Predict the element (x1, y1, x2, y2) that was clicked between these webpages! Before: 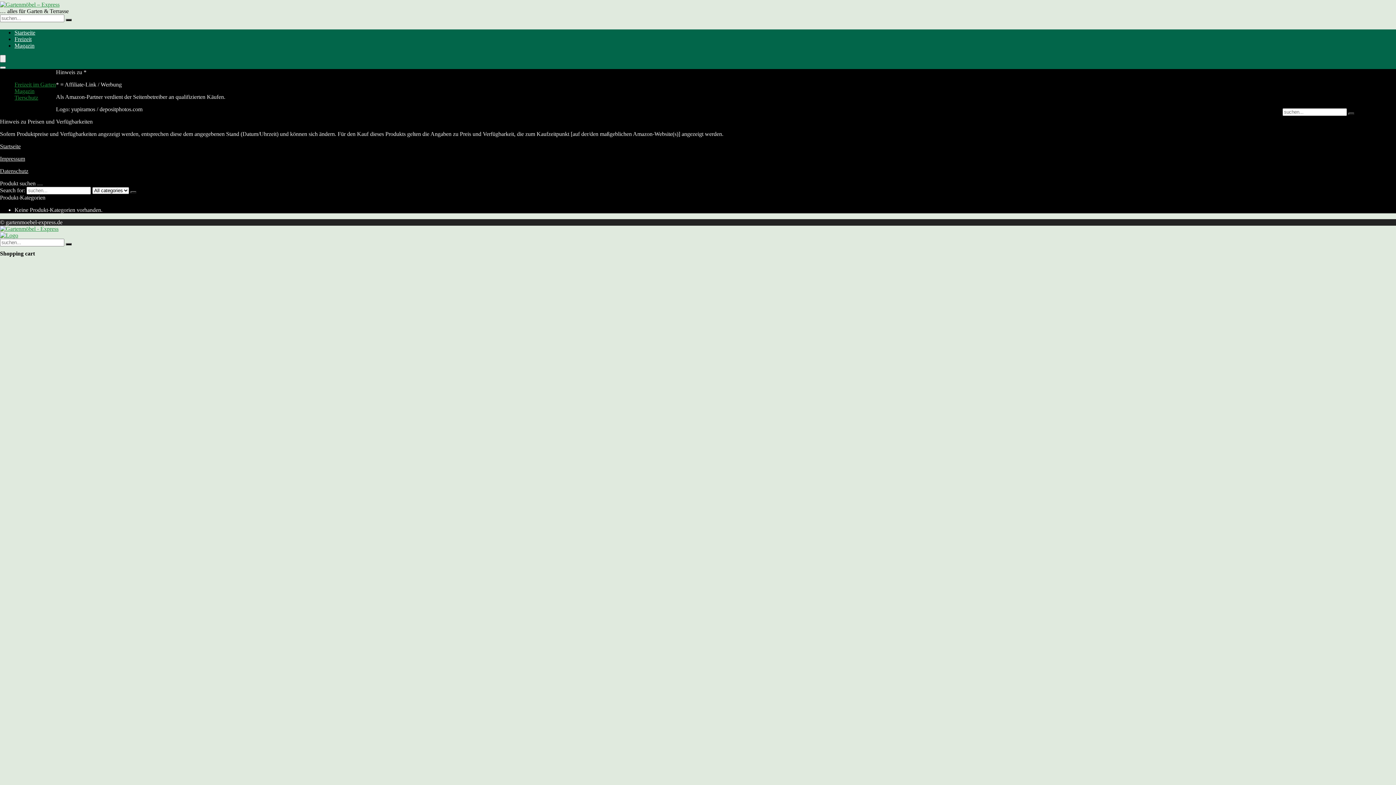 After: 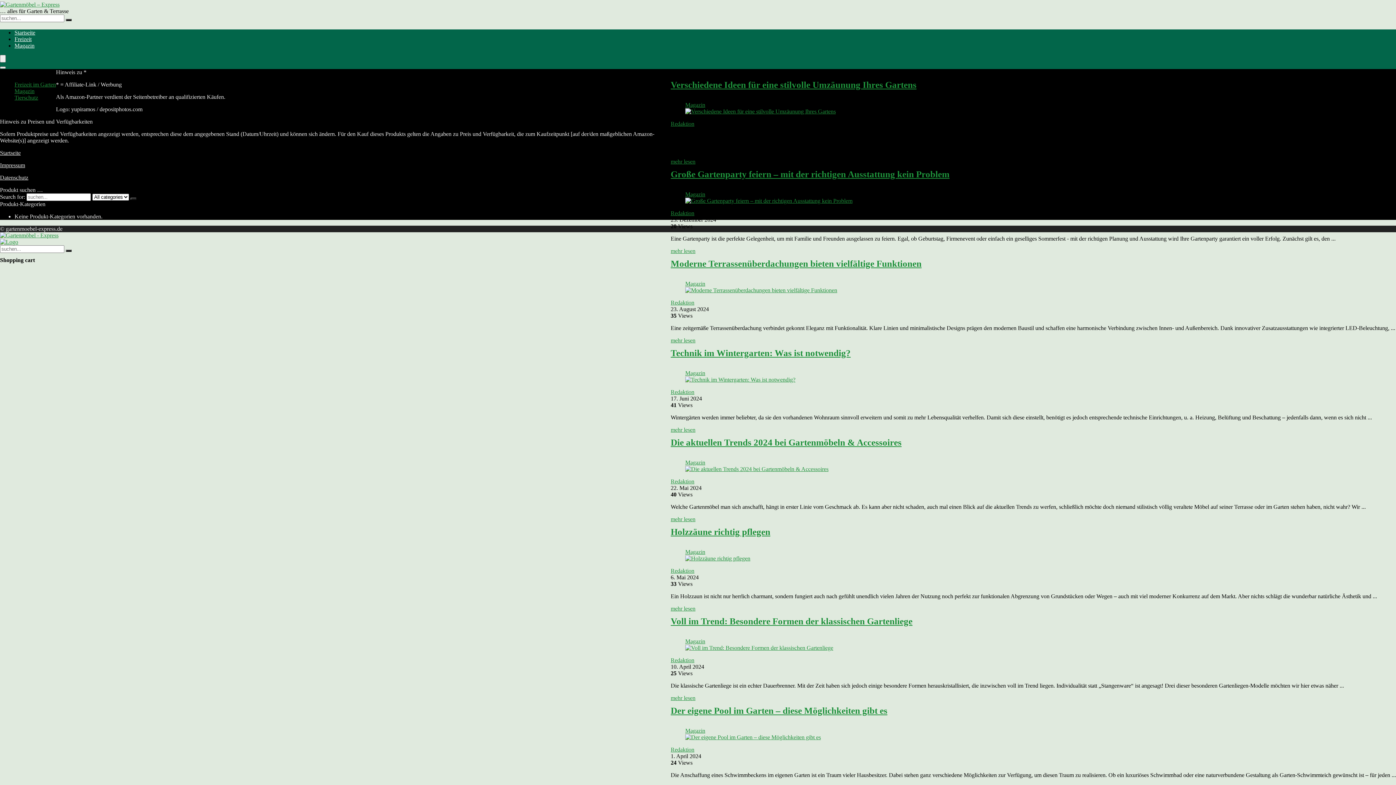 Action: label: Magazin bbox: (14, 88, 34, 94)